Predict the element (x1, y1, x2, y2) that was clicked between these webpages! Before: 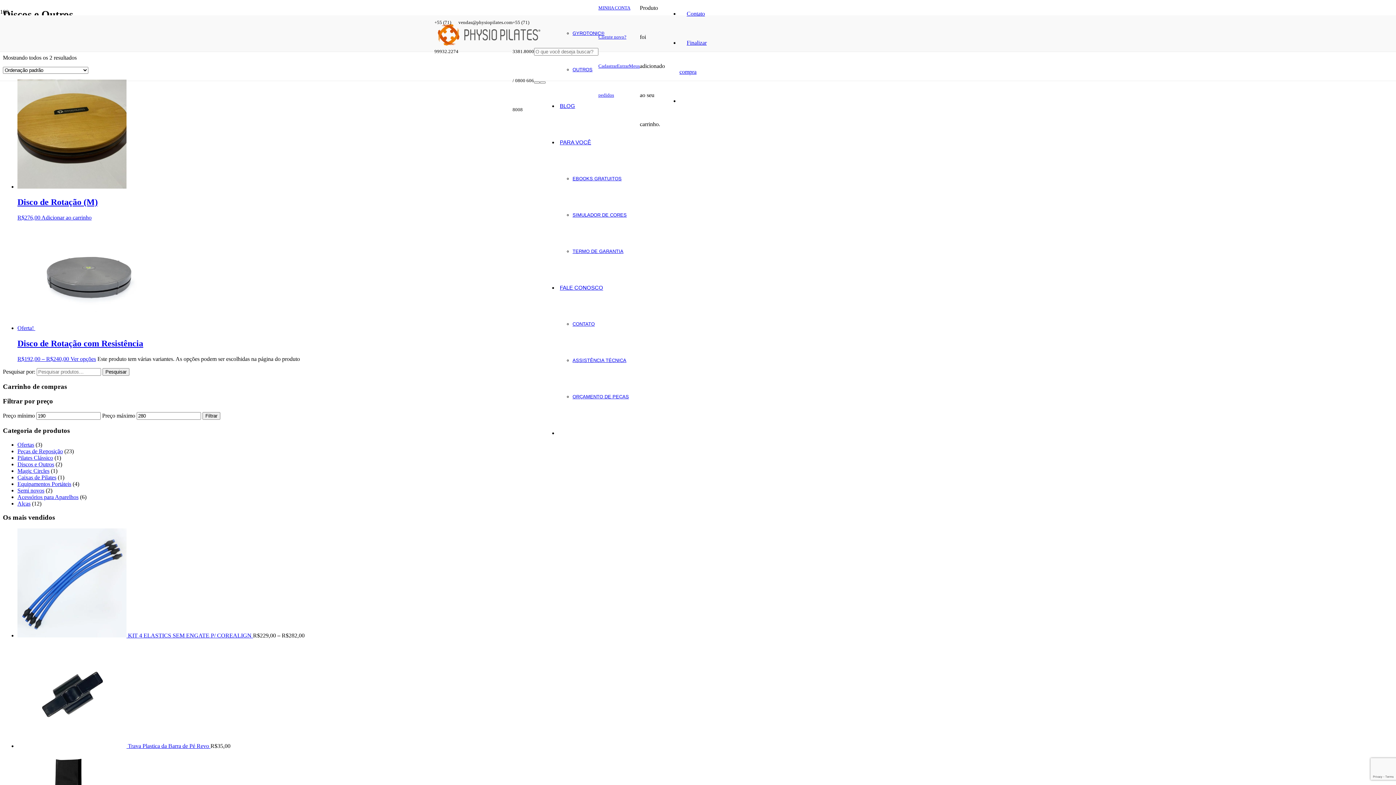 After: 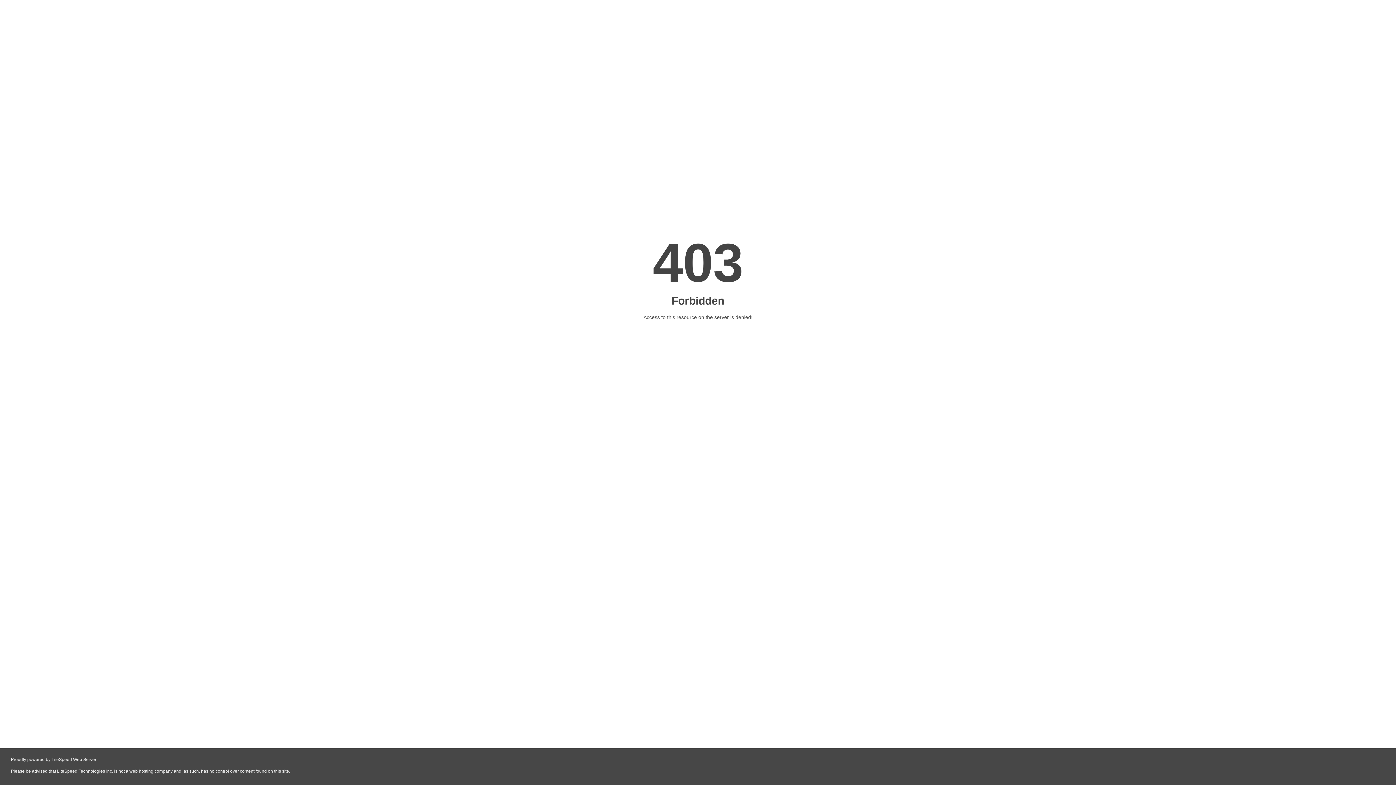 Action: bbox: (558, 102, 577, 109) label: BLOG